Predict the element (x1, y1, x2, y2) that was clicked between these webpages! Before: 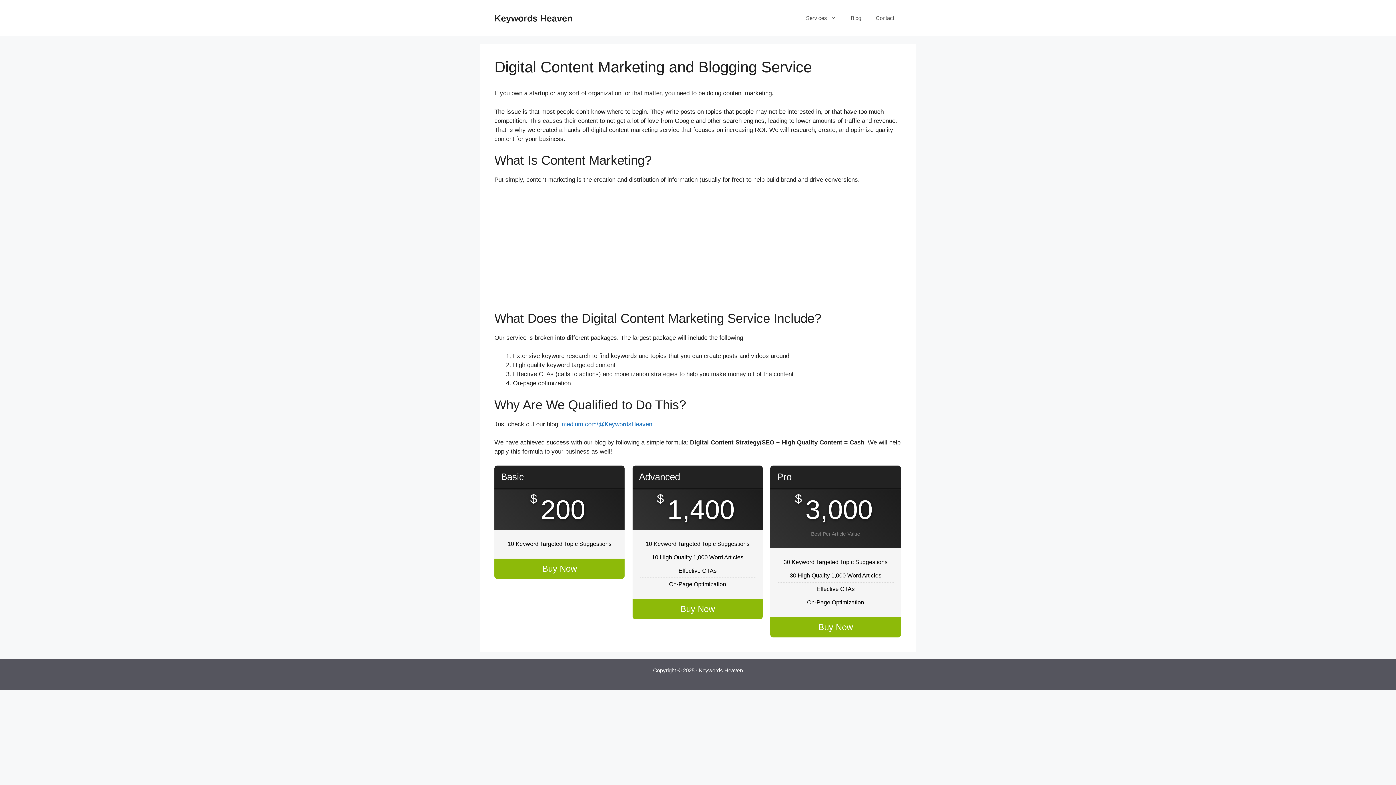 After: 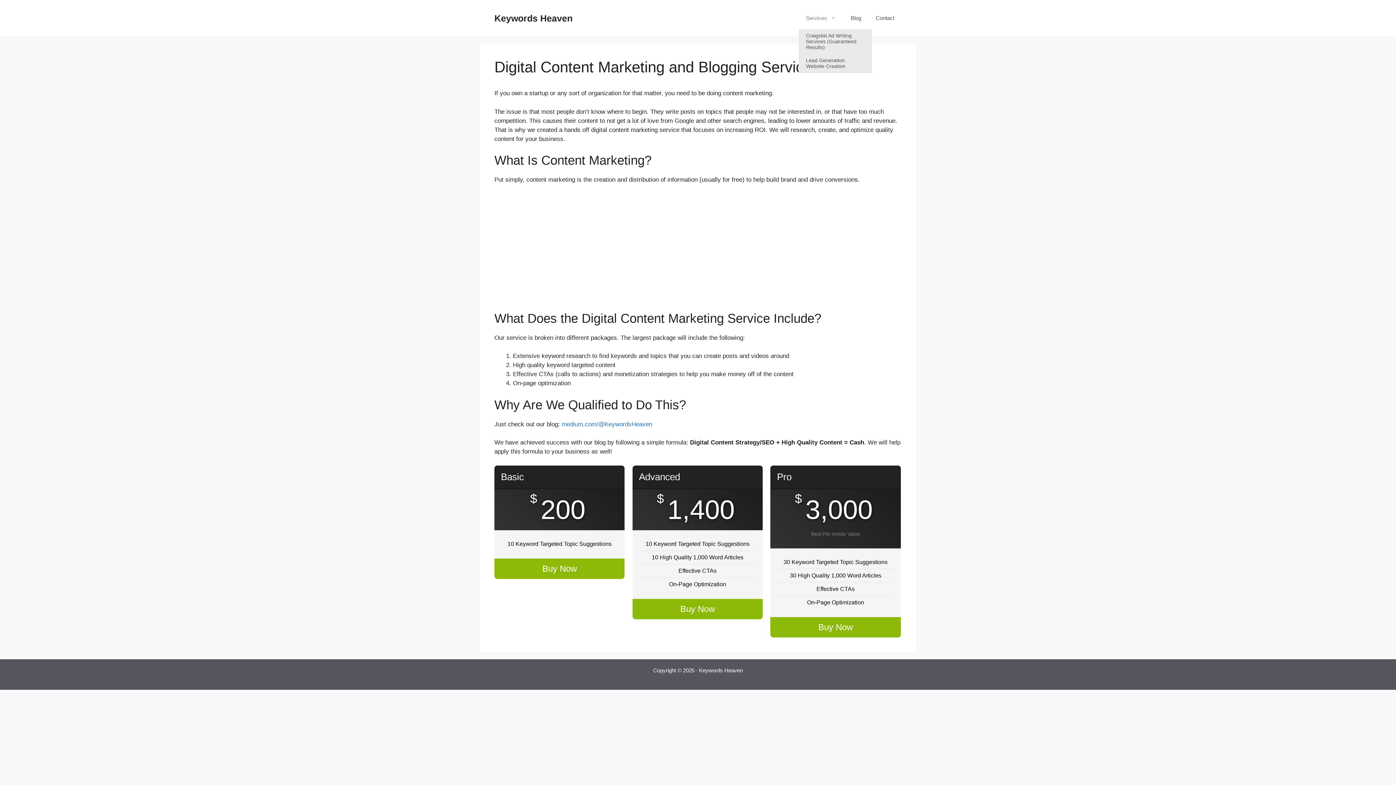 Action: label: Services bbox: (798, 7, 843, 29)